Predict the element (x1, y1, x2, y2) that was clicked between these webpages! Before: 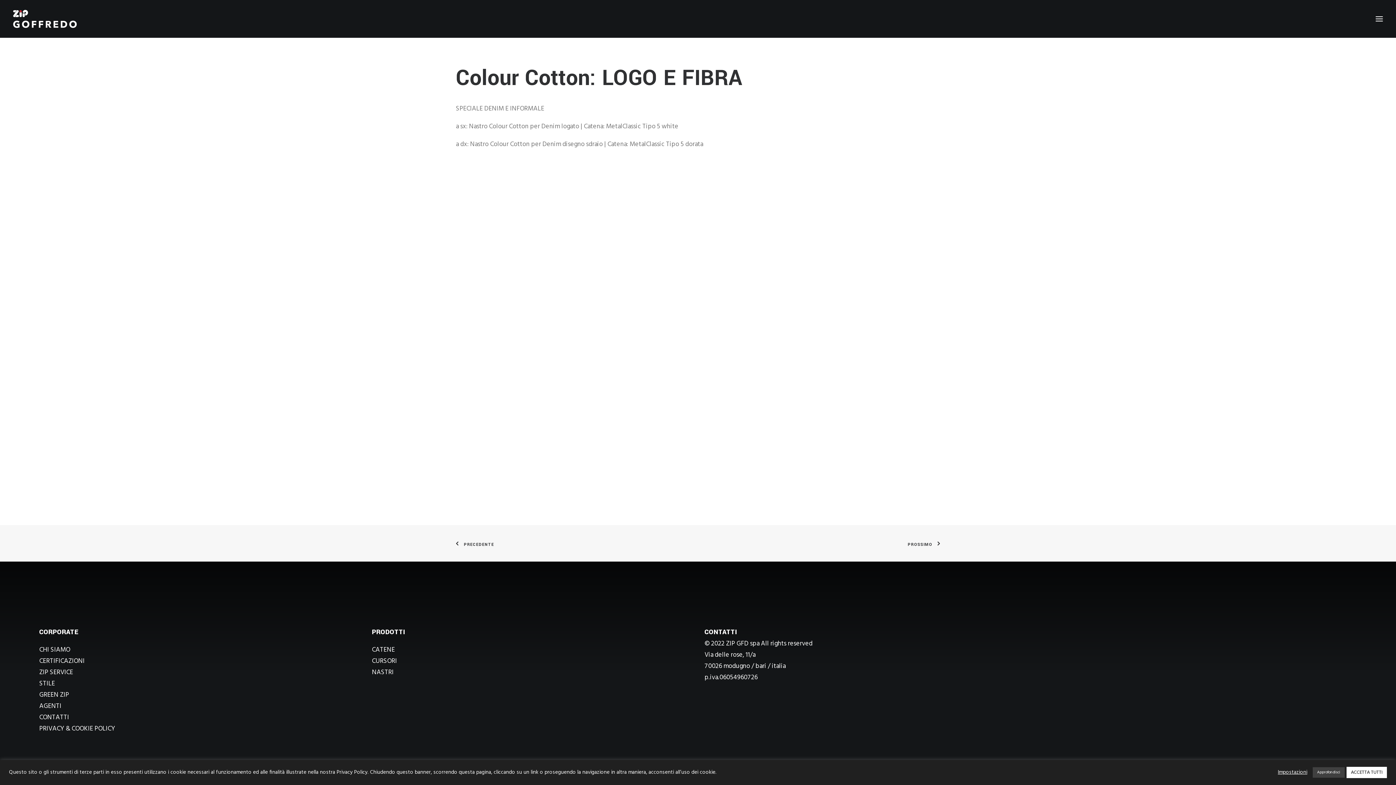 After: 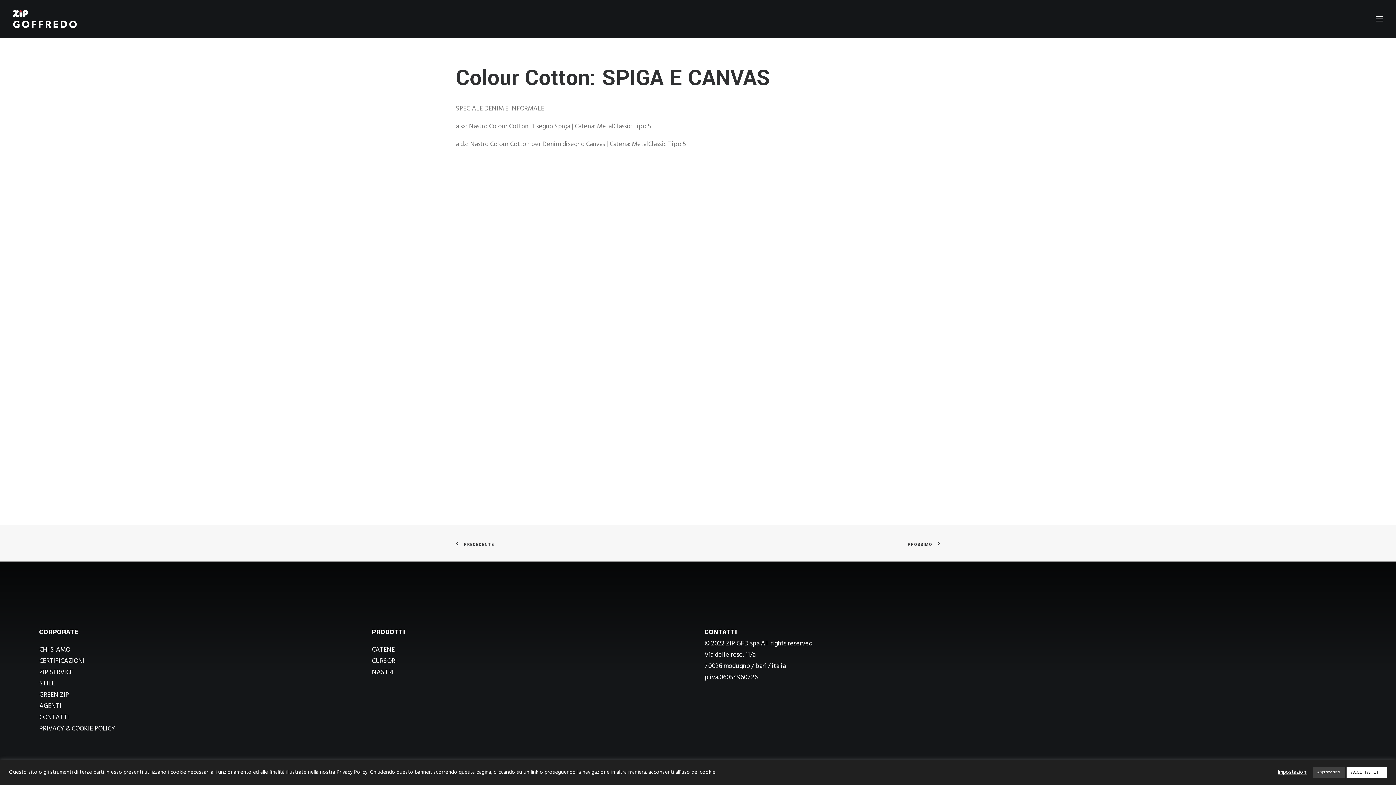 Action: bbox: (908, 539, 940, 547) label: PROSSIMO